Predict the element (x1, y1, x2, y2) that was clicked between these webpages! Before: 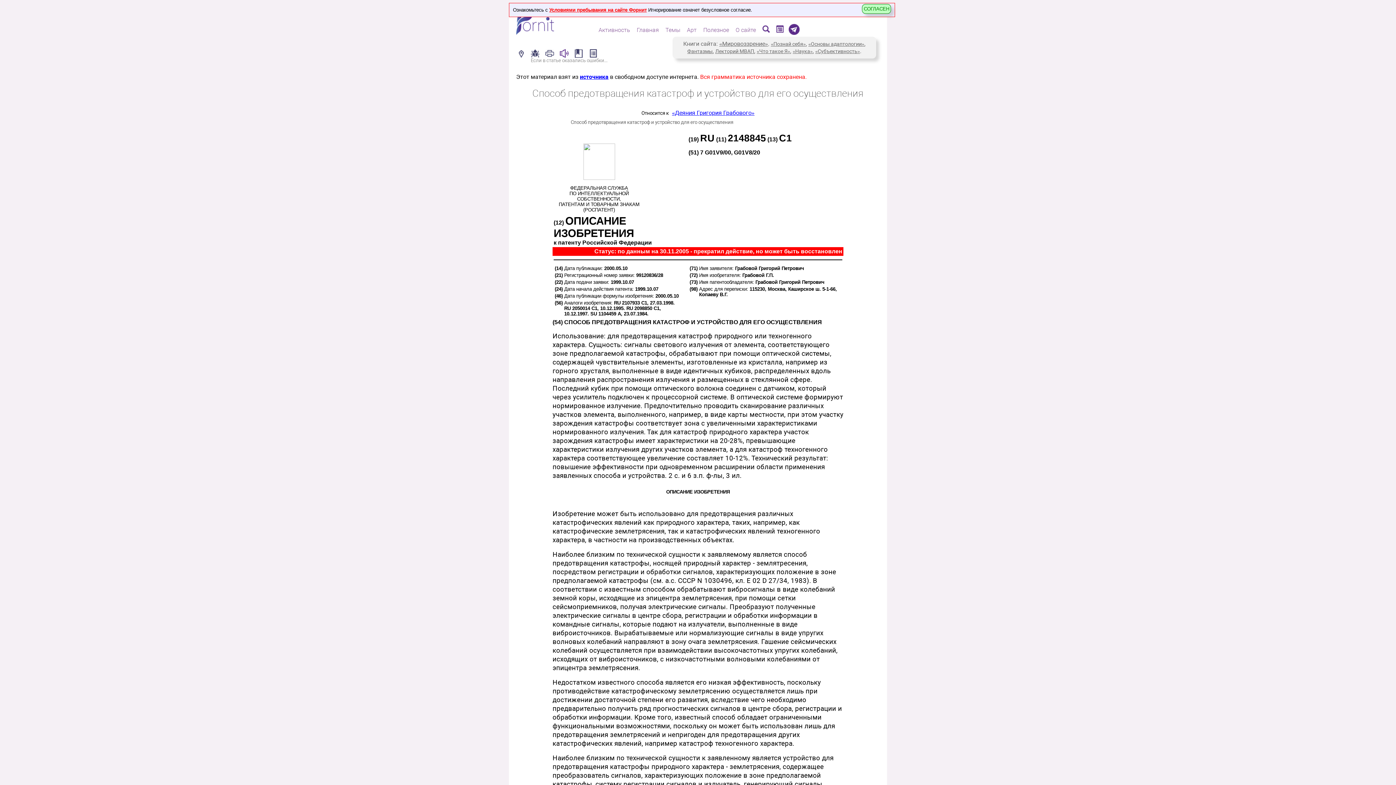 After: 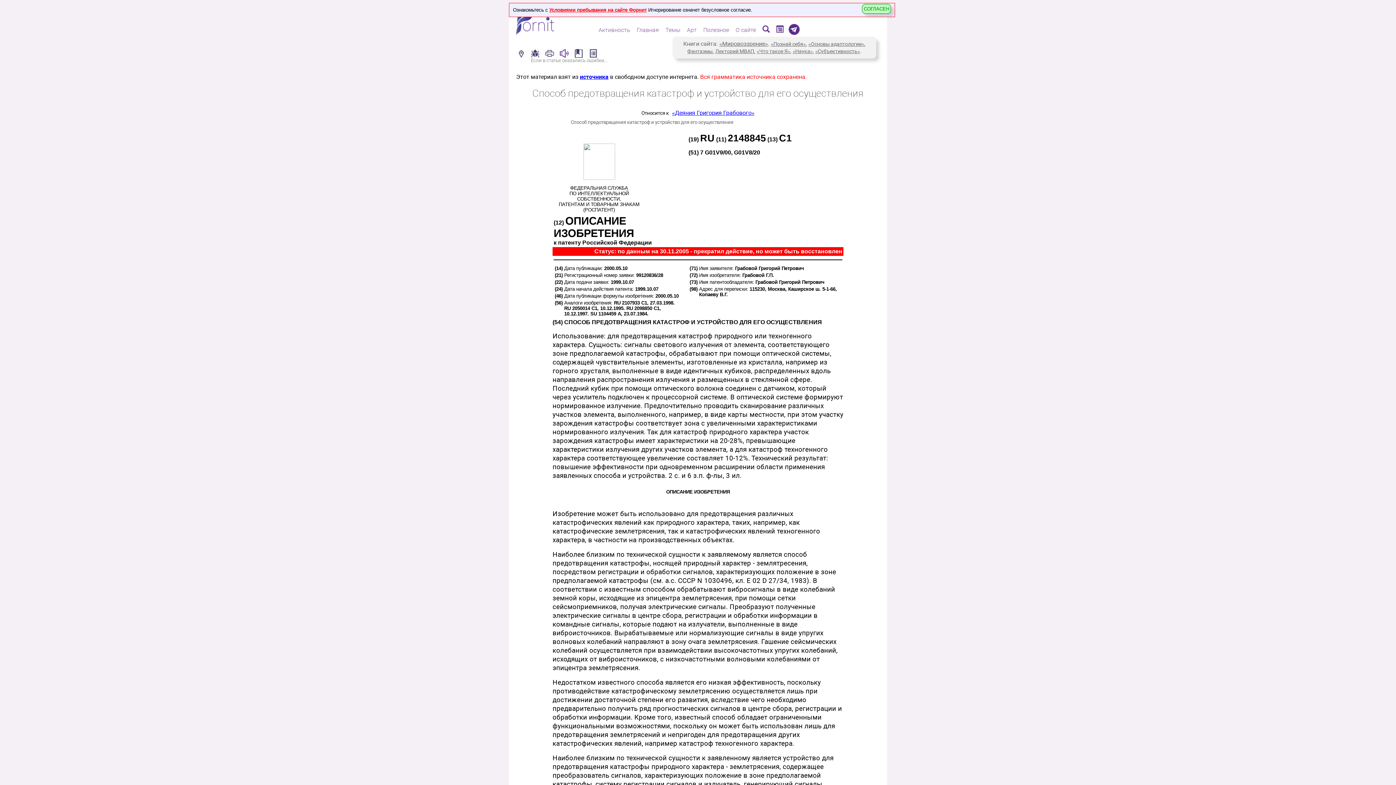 Action: bbox: (580, 73, 608, 80) label: источника